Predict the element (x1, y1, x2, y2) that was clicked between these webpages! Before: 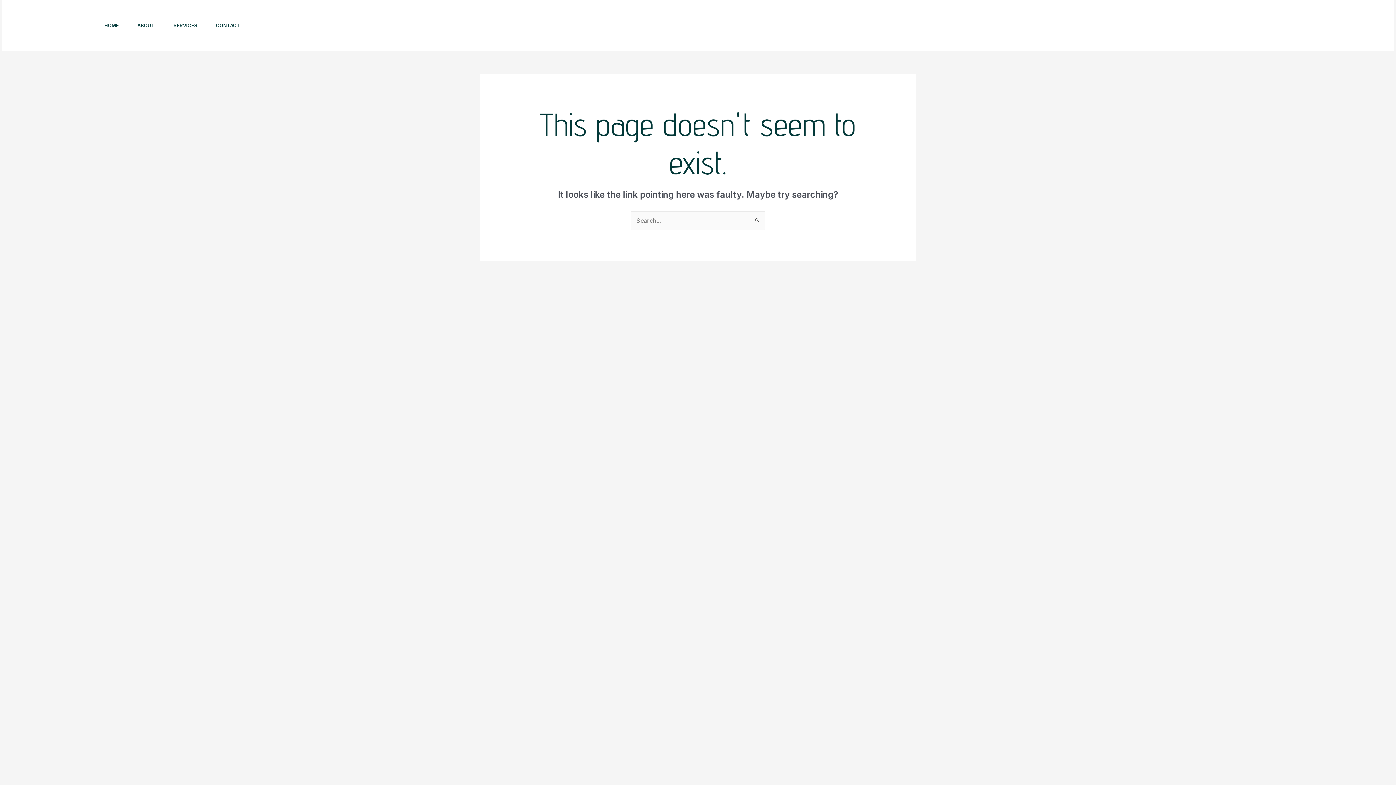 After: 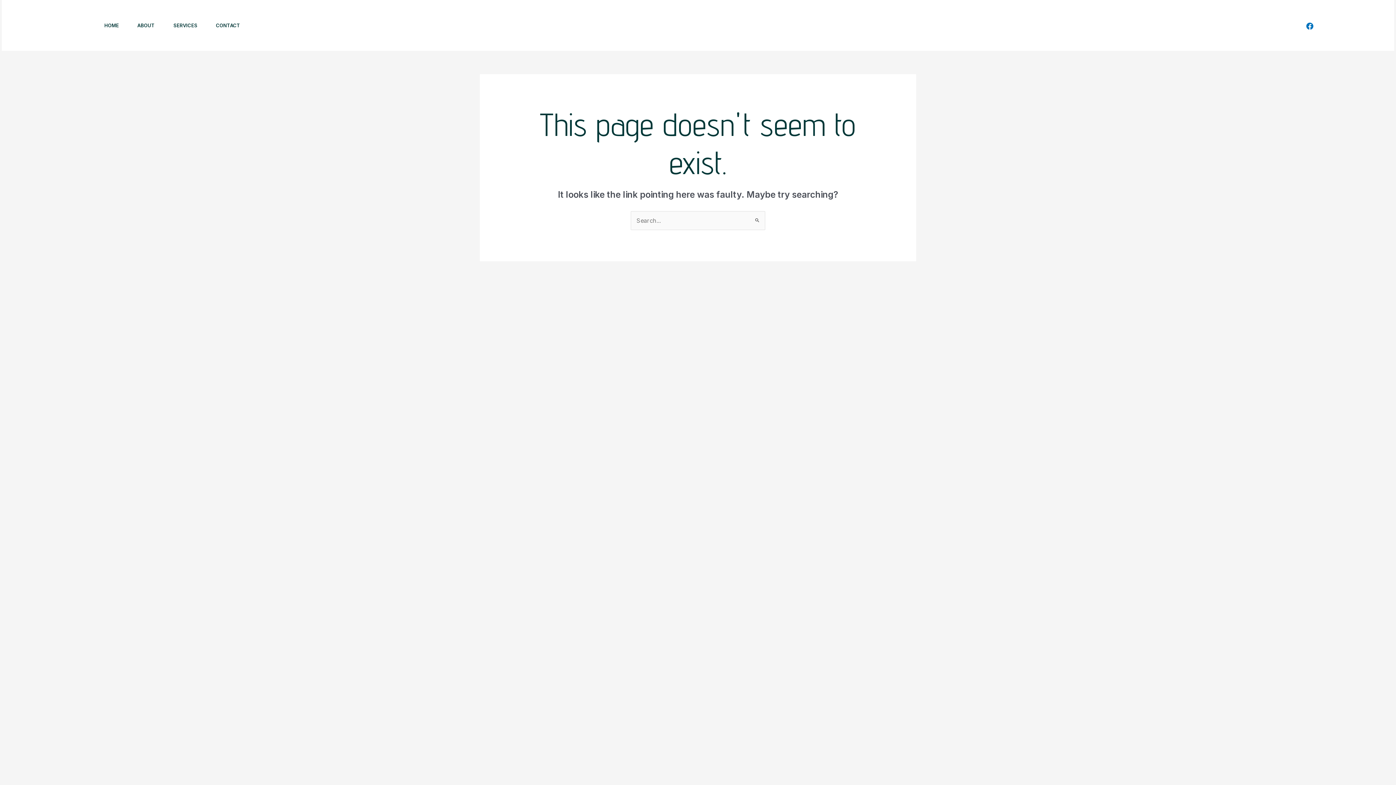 Action: label: Facebook bbox: (1306, 22, 1313, 29)